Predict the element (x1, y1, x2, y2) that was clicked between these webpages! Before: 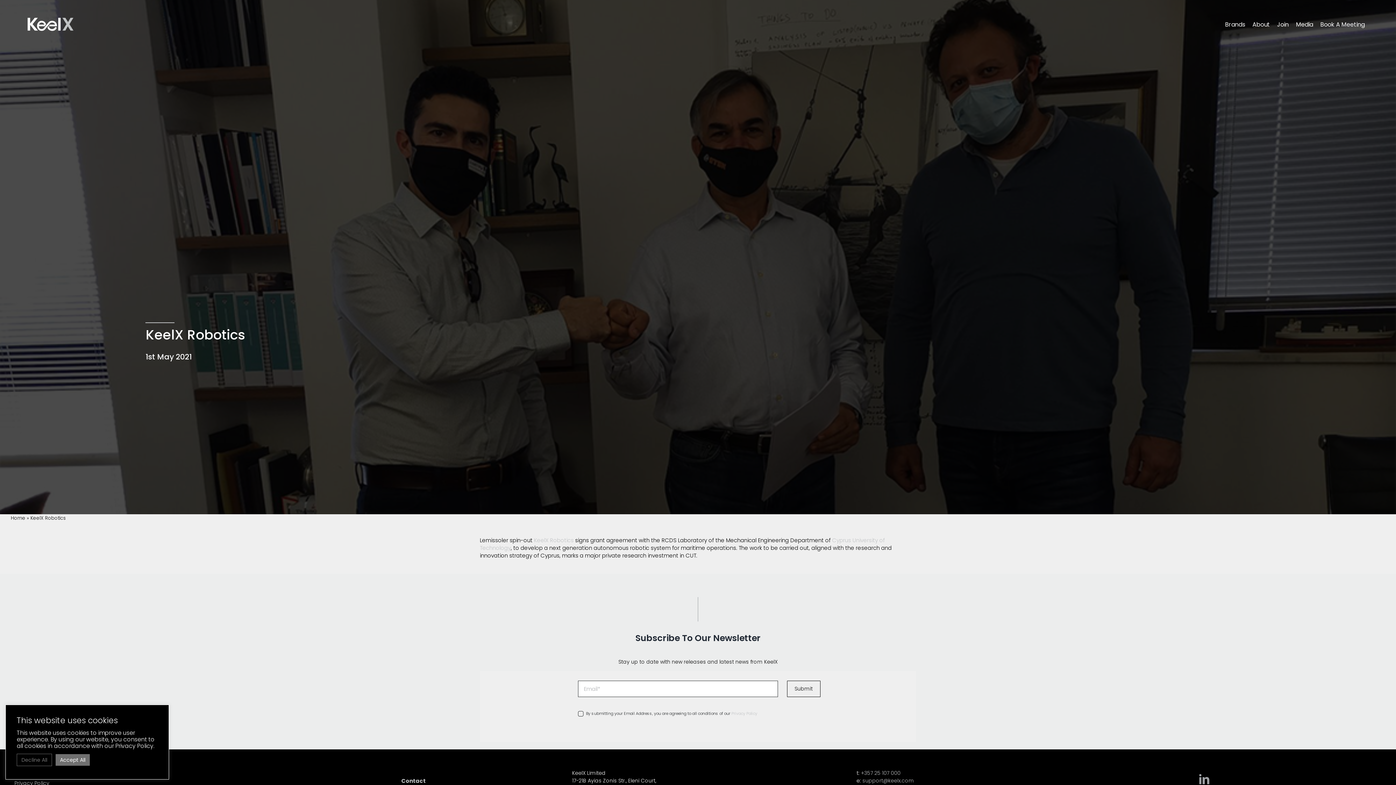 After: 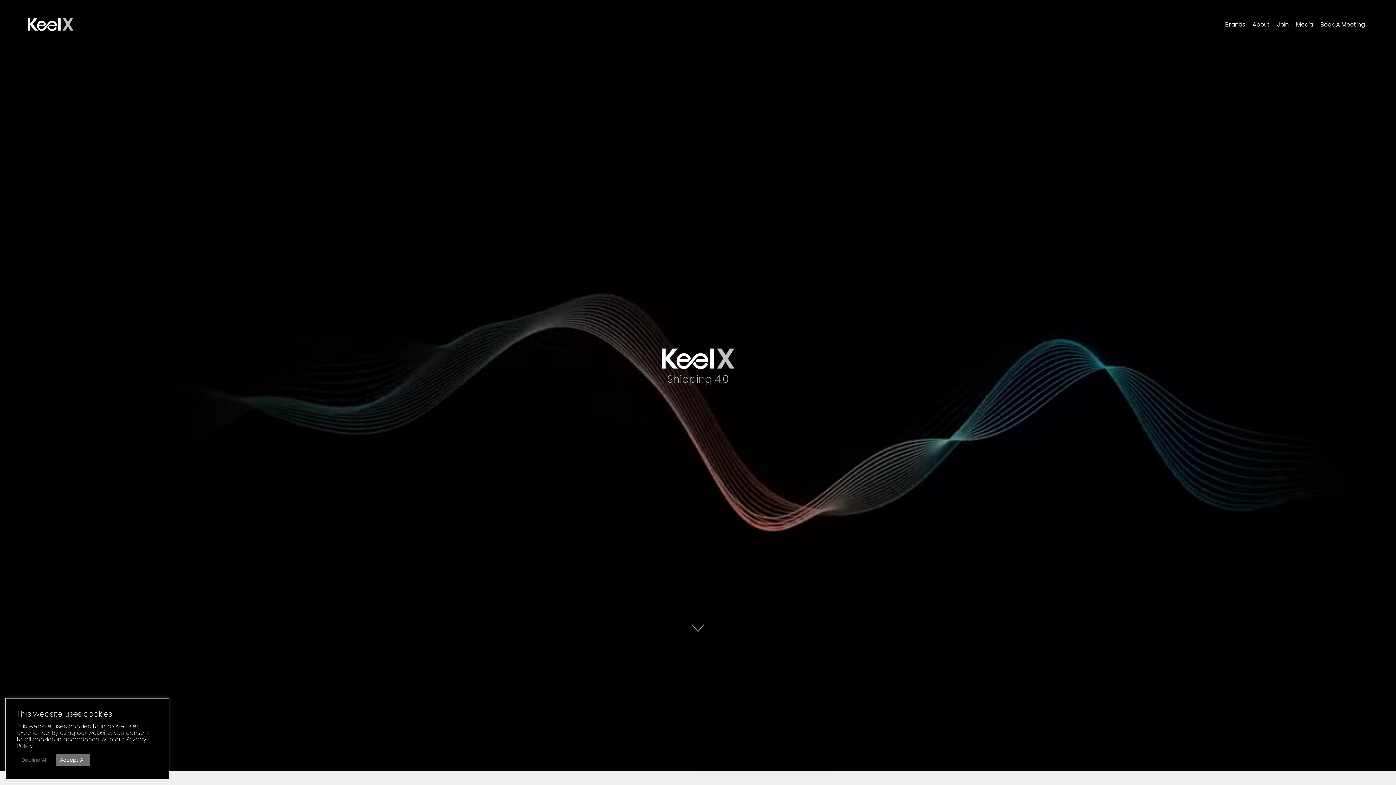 Action: label: keelX_logo bbox: (27, 16, 73, 23)